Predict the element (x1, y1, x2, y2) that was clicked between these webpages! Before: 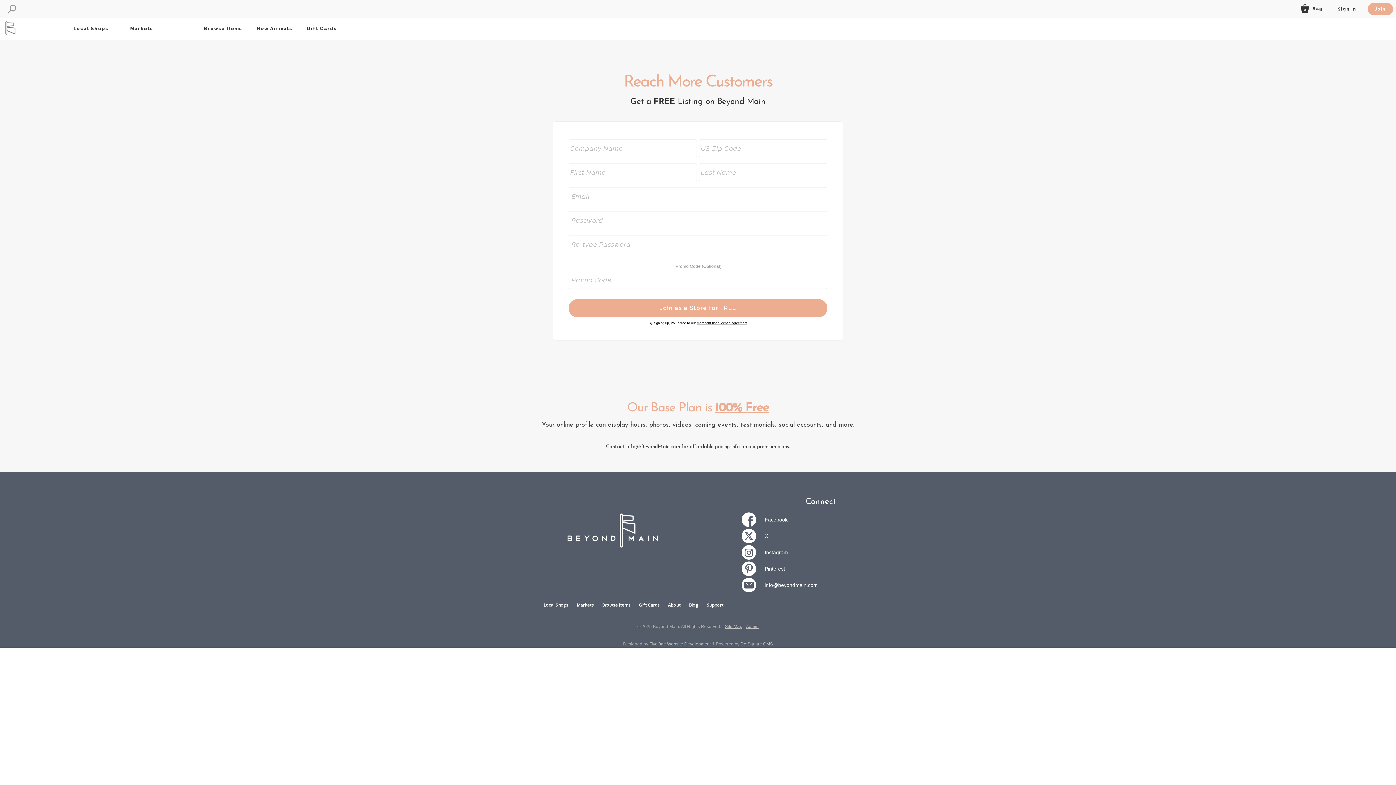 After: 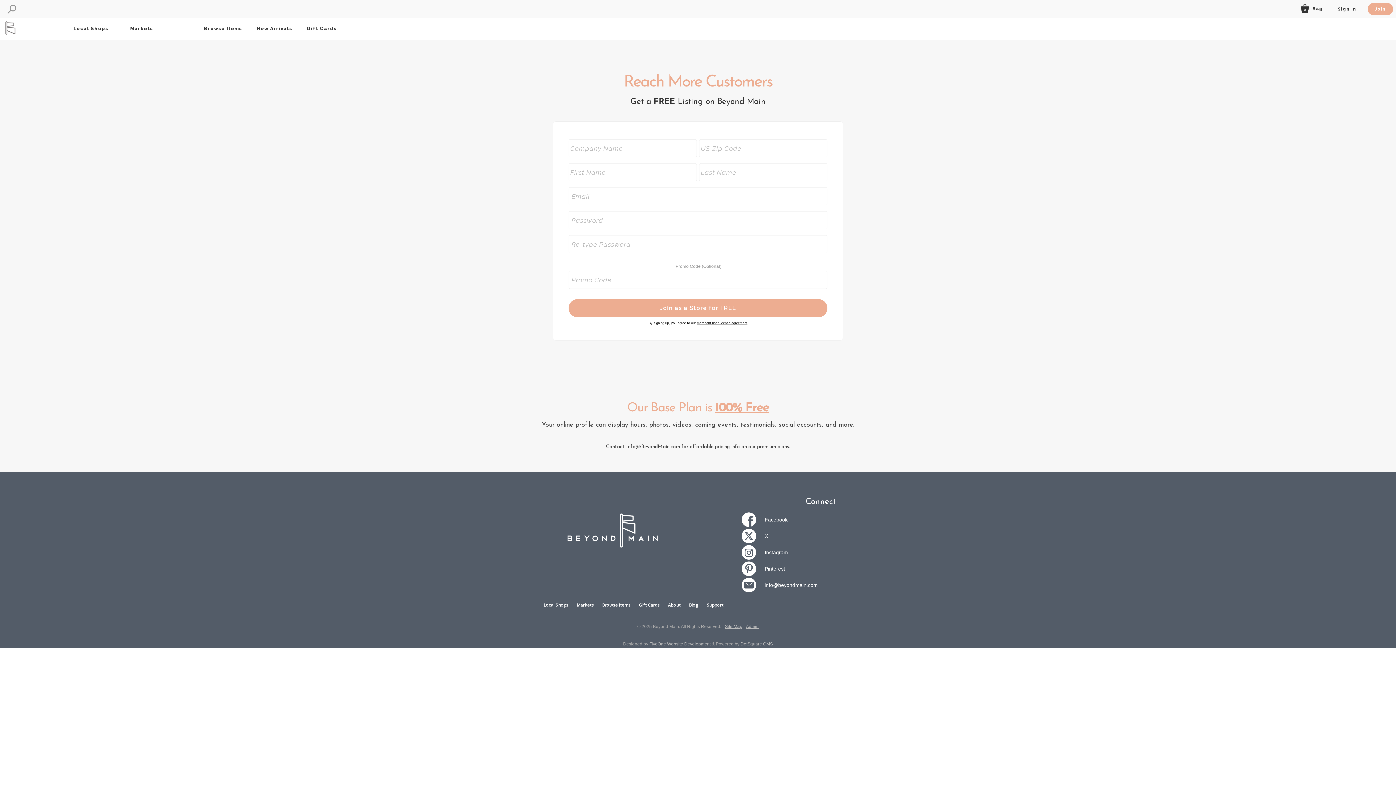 Action: label: merchant user license agreement bbox: (697, 321, 747, 325)